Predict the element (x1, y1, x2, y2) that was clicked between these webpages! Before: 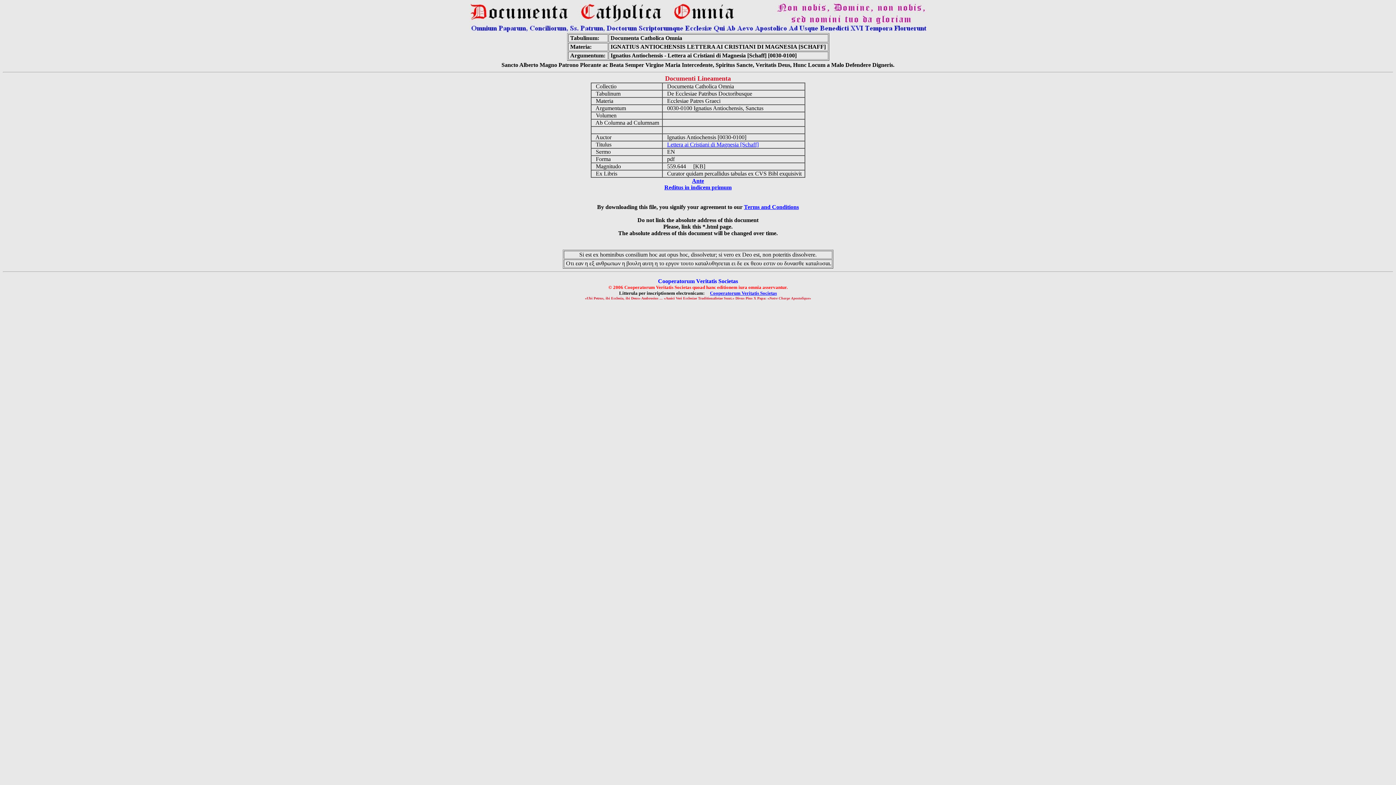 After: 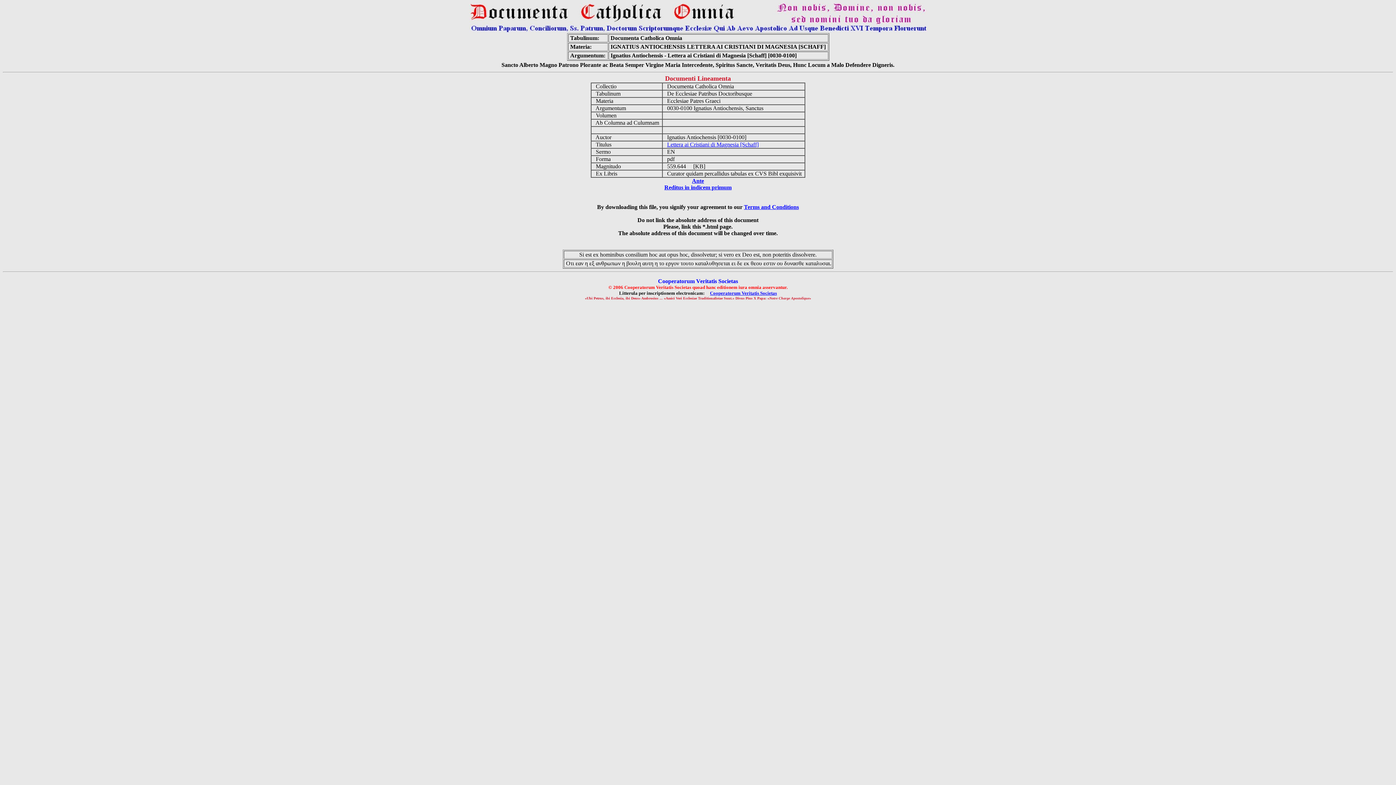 Action: label: Cooperatorum Veritatis Societas bbox: (710, 290, 777, 296)